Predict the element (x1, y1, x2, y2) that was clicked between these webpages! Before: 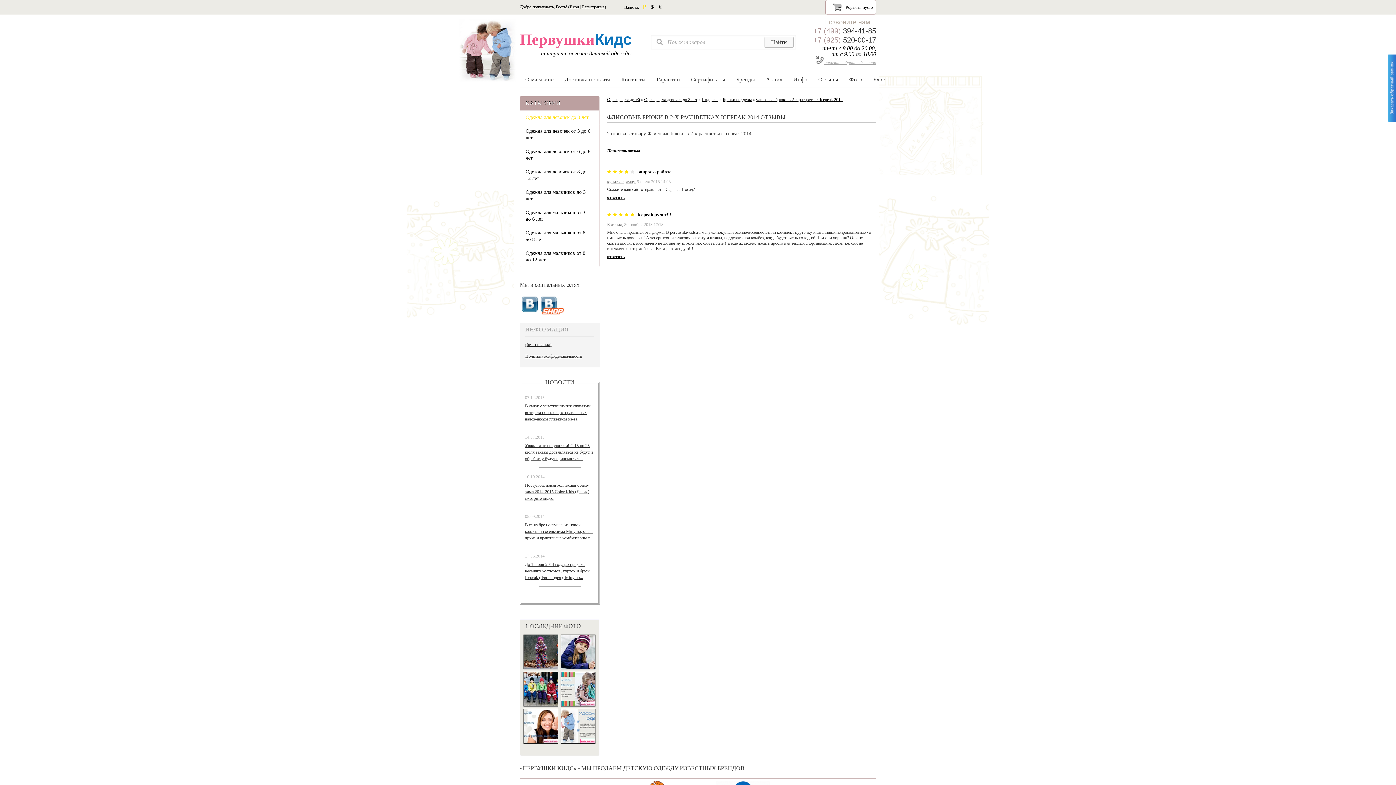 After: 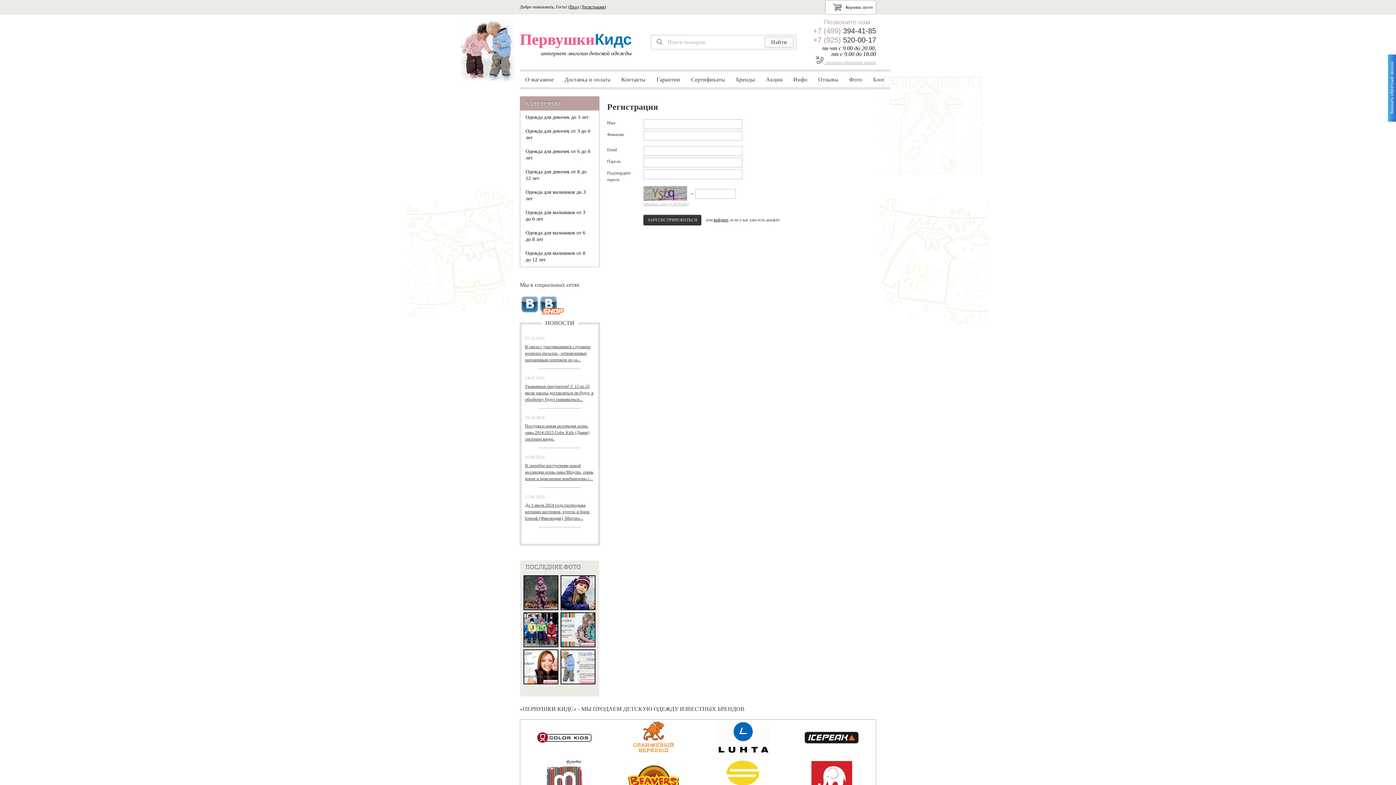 Action: label: Регистрация bbox: (582, 4, 604, 9)